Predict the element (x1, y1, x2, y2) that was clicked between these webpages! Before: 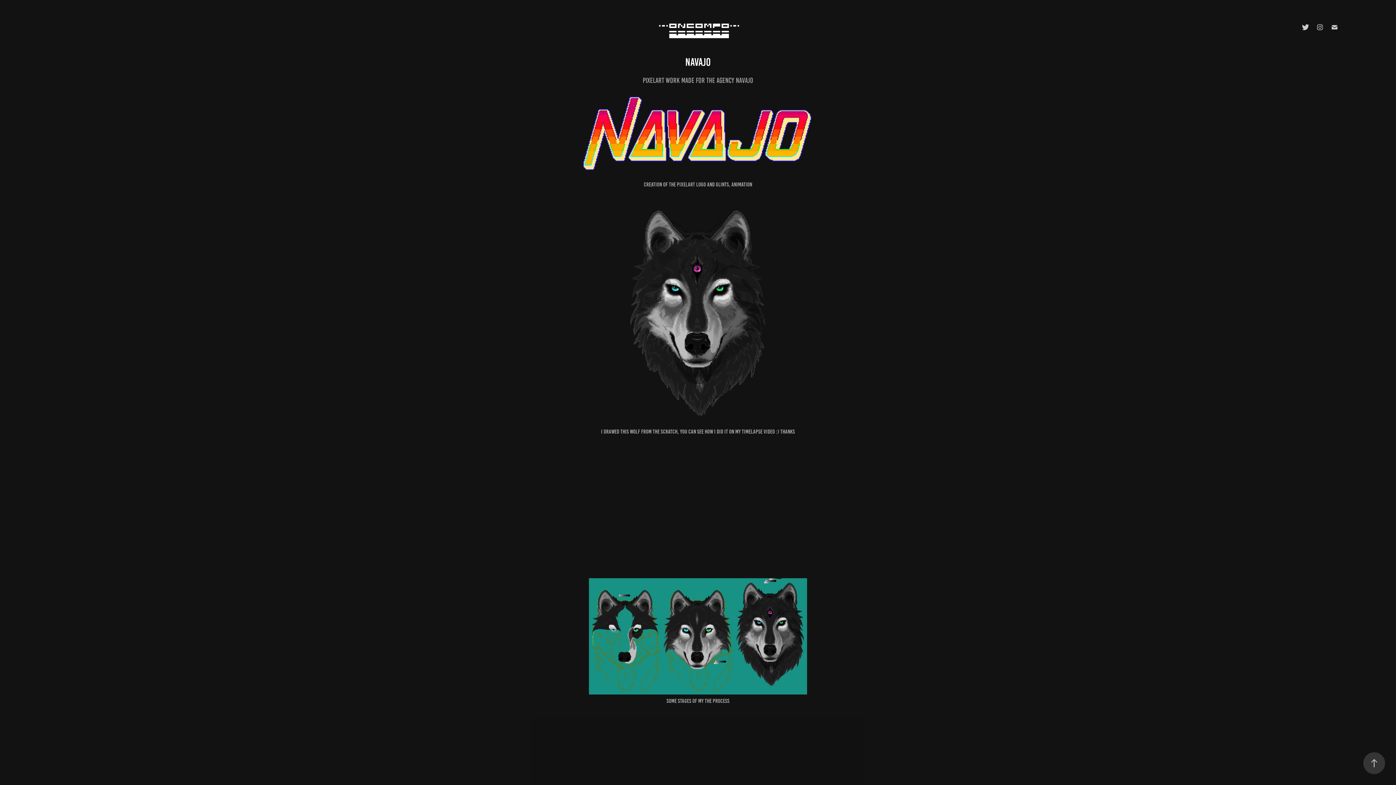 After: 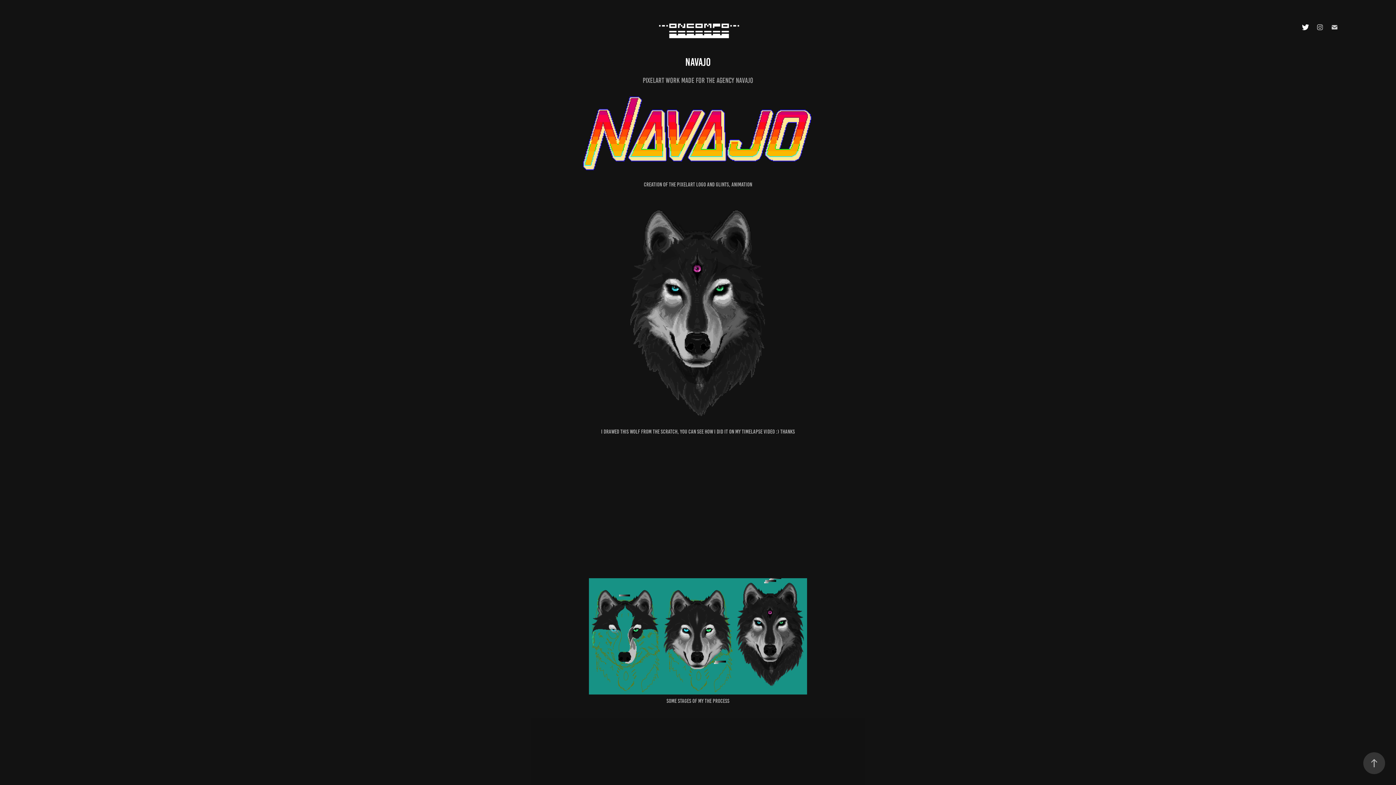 Action: bbox: (1300, 21, 1311, 32)